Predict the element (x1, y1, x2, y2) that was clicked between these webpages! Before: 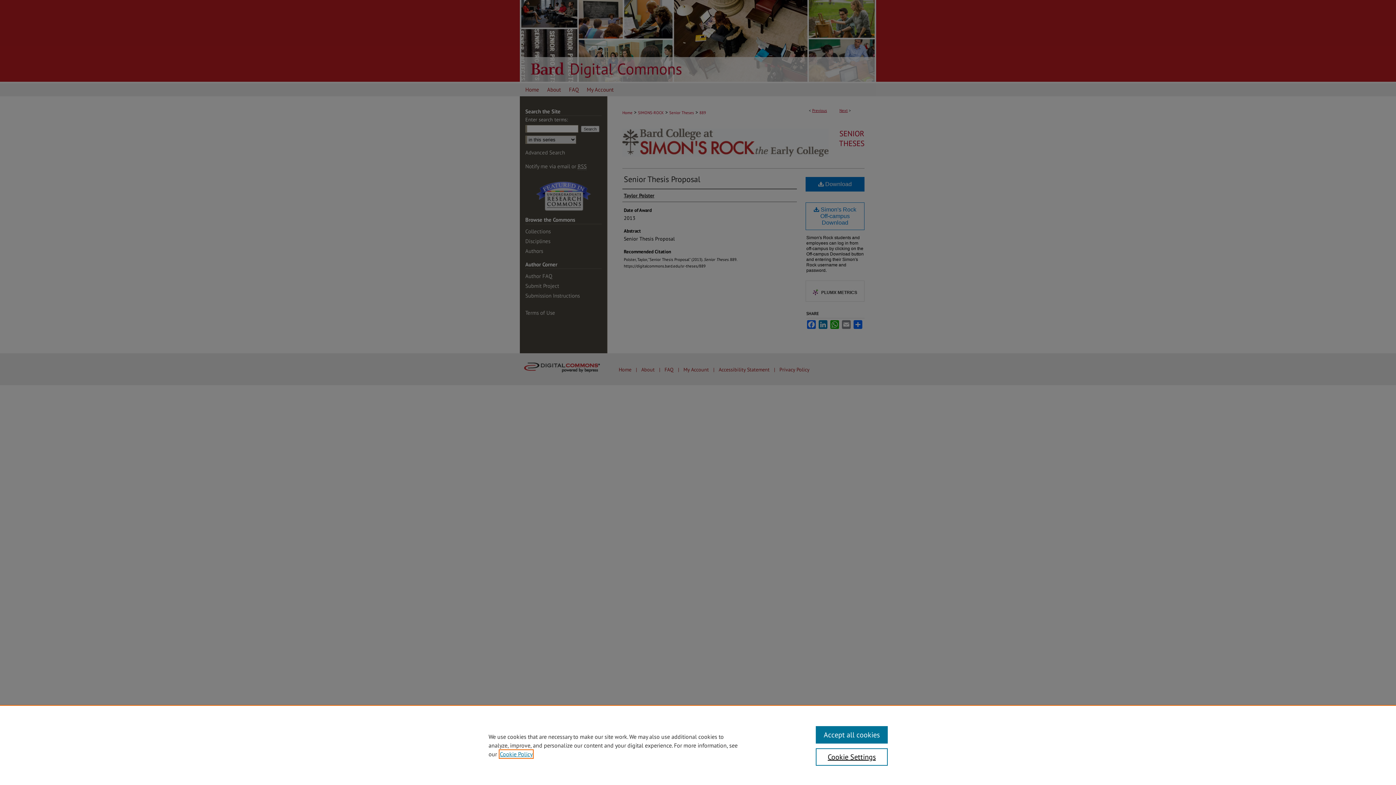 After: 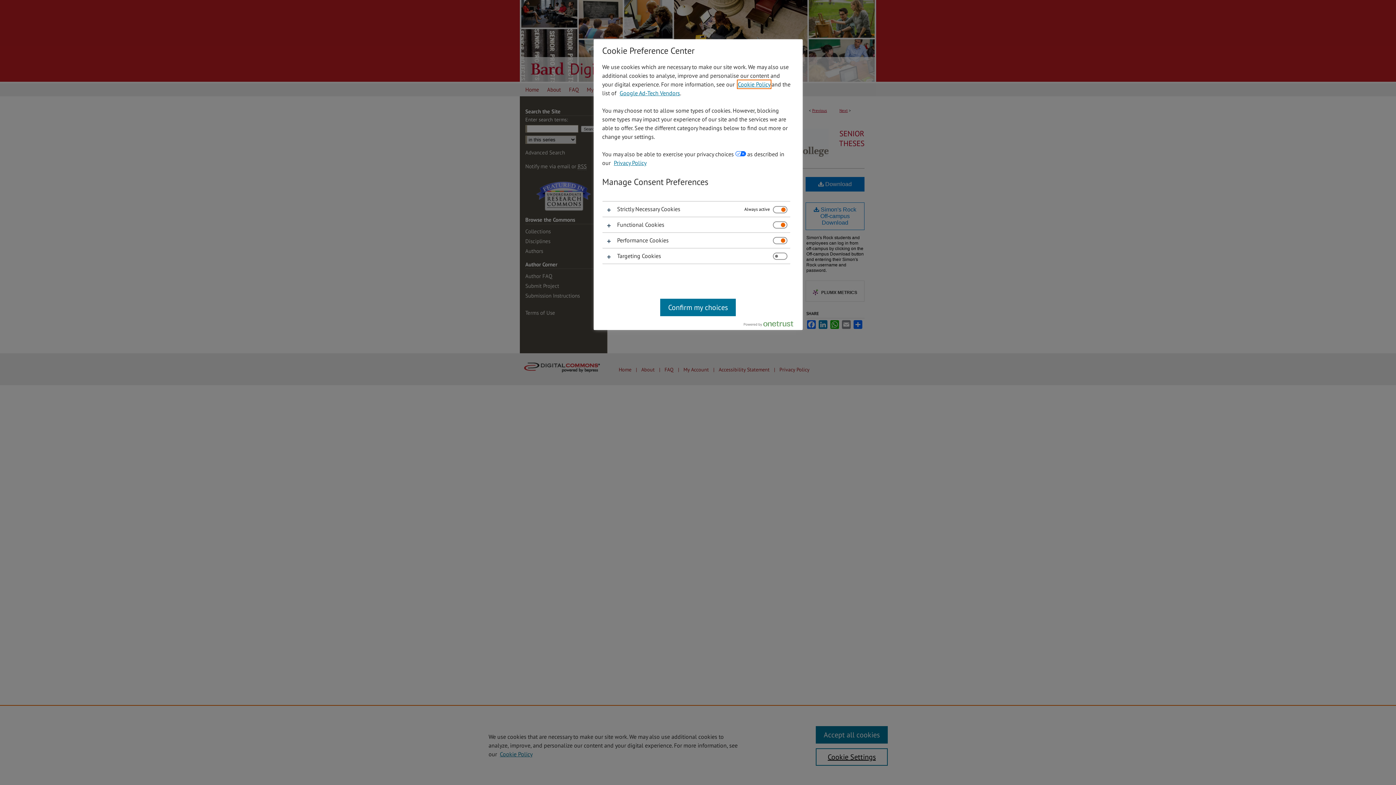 Action: label: Cookie Settings bbox: (815, 748, 887, 766)